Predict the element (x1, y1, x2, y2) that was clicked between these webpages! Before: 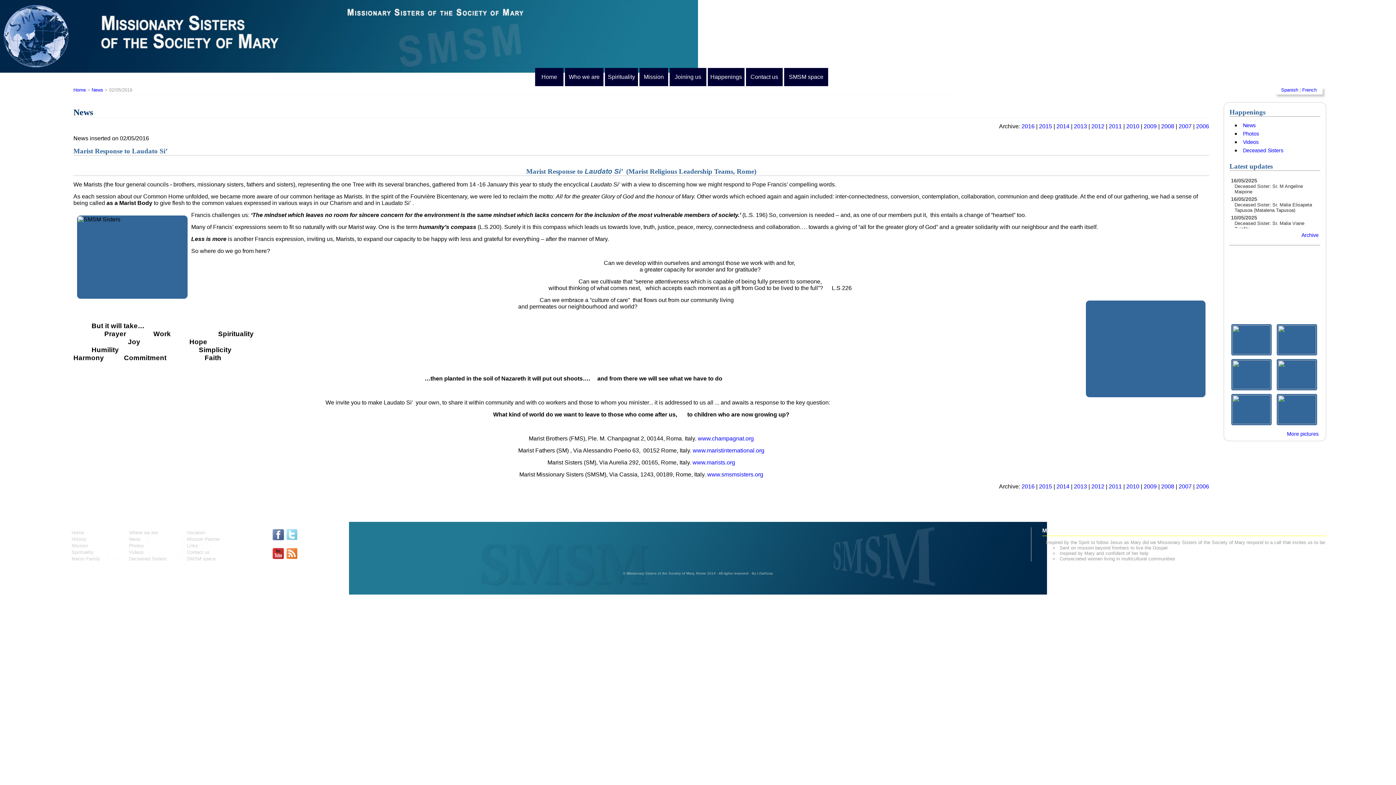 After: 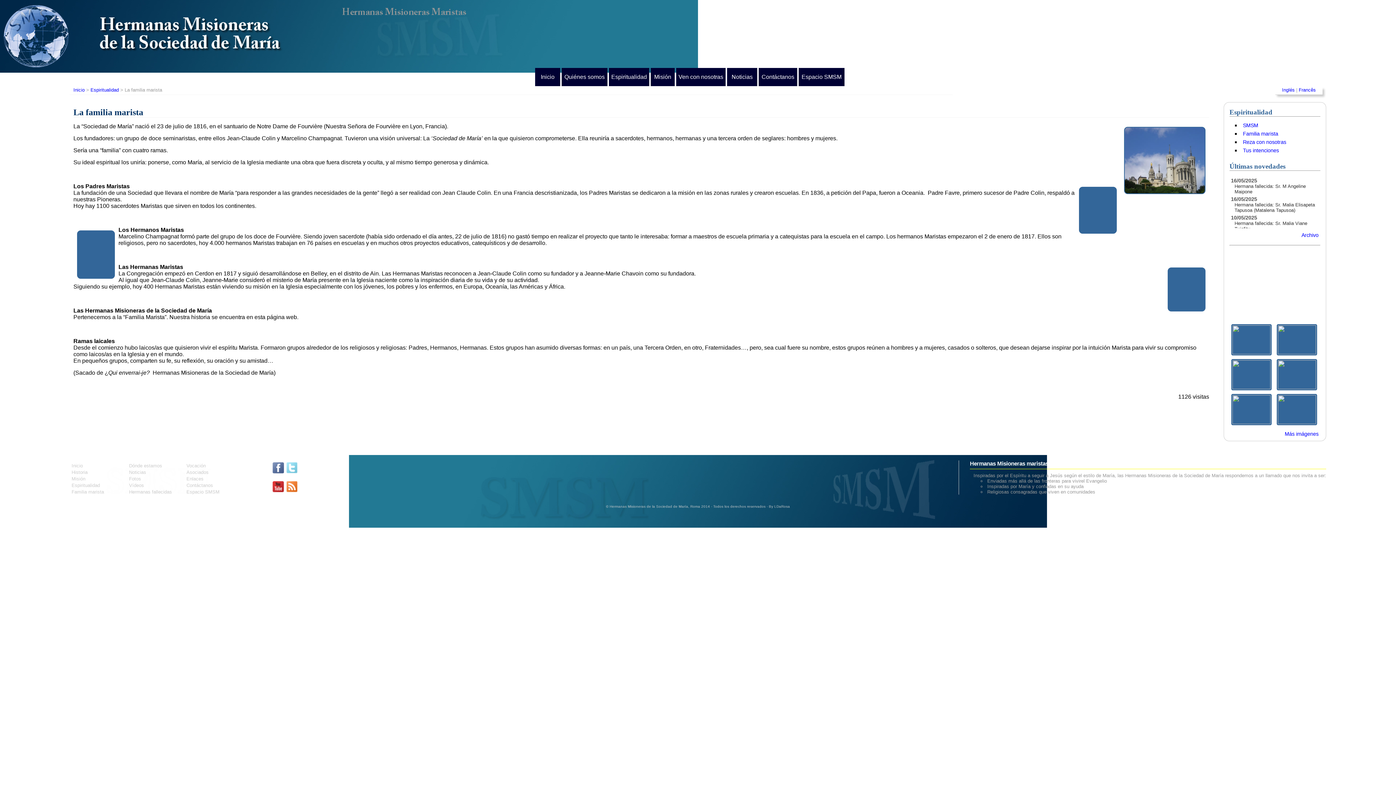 Action: label: Marist Family bbox: (71, 556, 100, 561)